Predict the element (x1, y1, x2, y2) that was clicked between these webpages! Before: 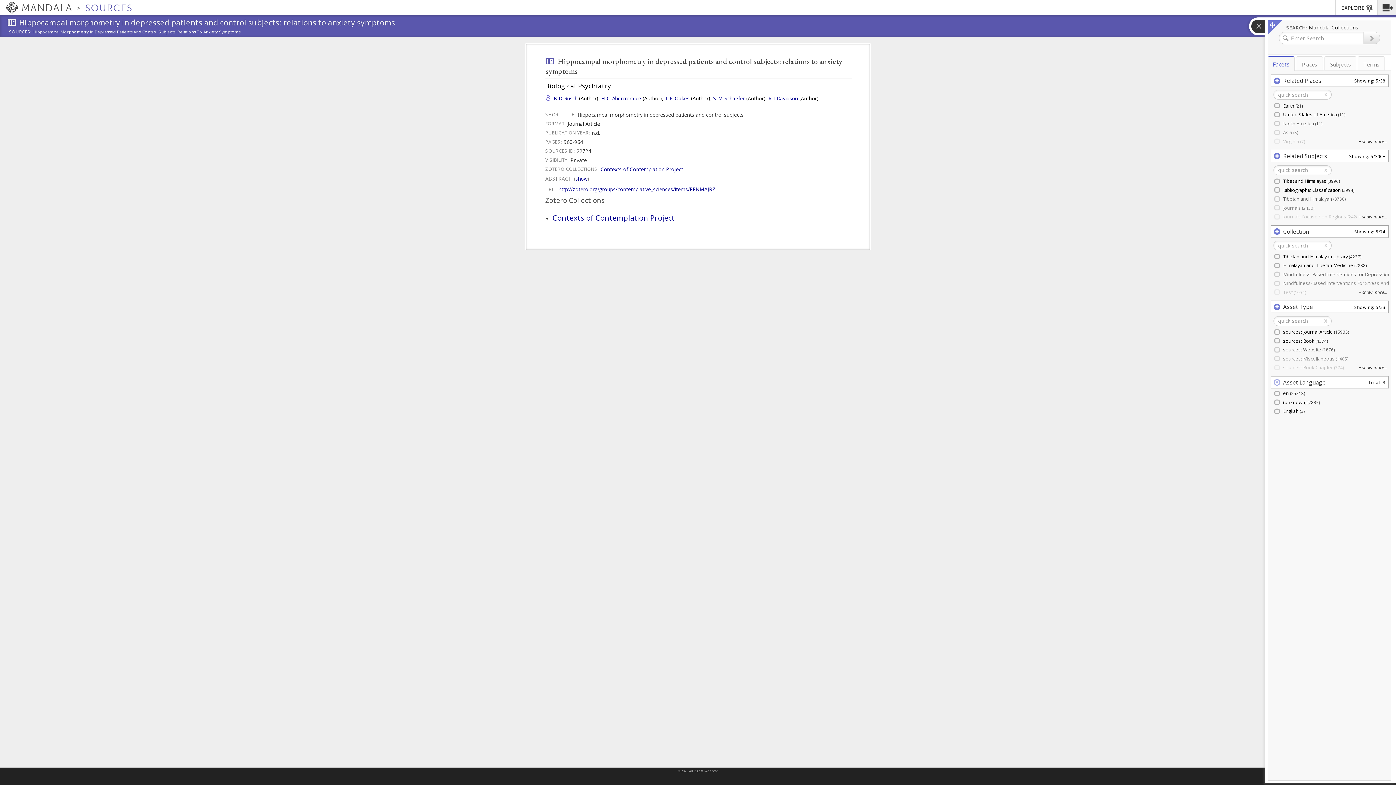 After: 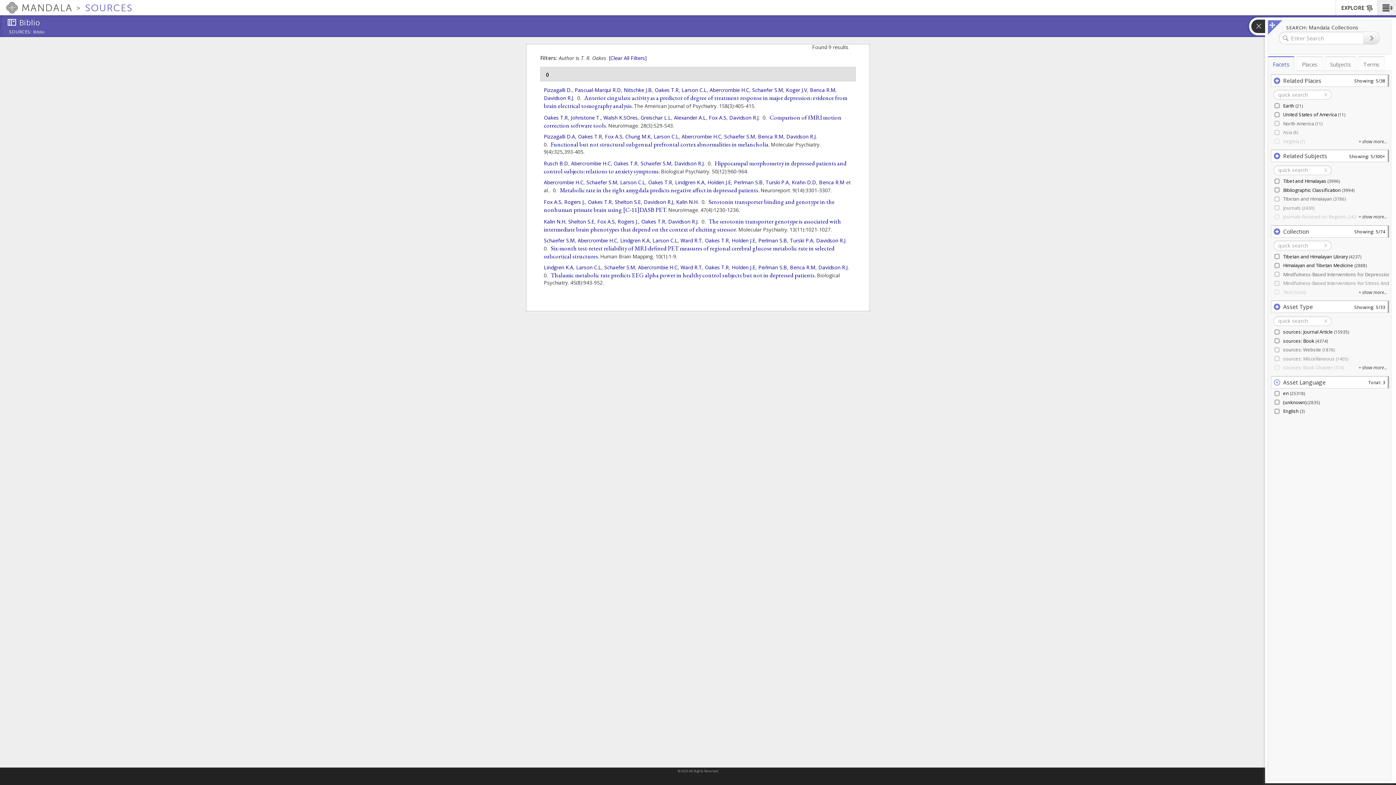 Action: label: T. R. Oakes bbox: (665, 95, 689, 102)